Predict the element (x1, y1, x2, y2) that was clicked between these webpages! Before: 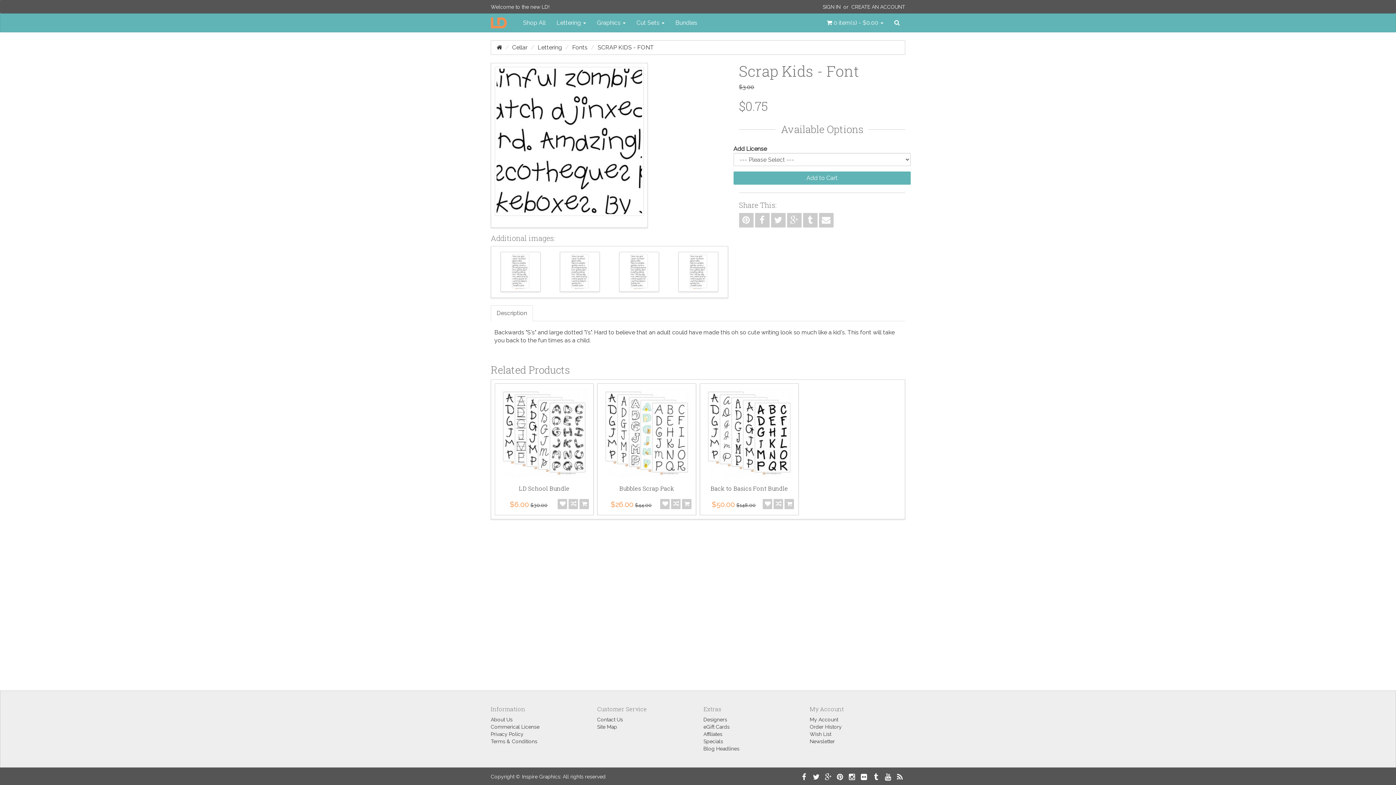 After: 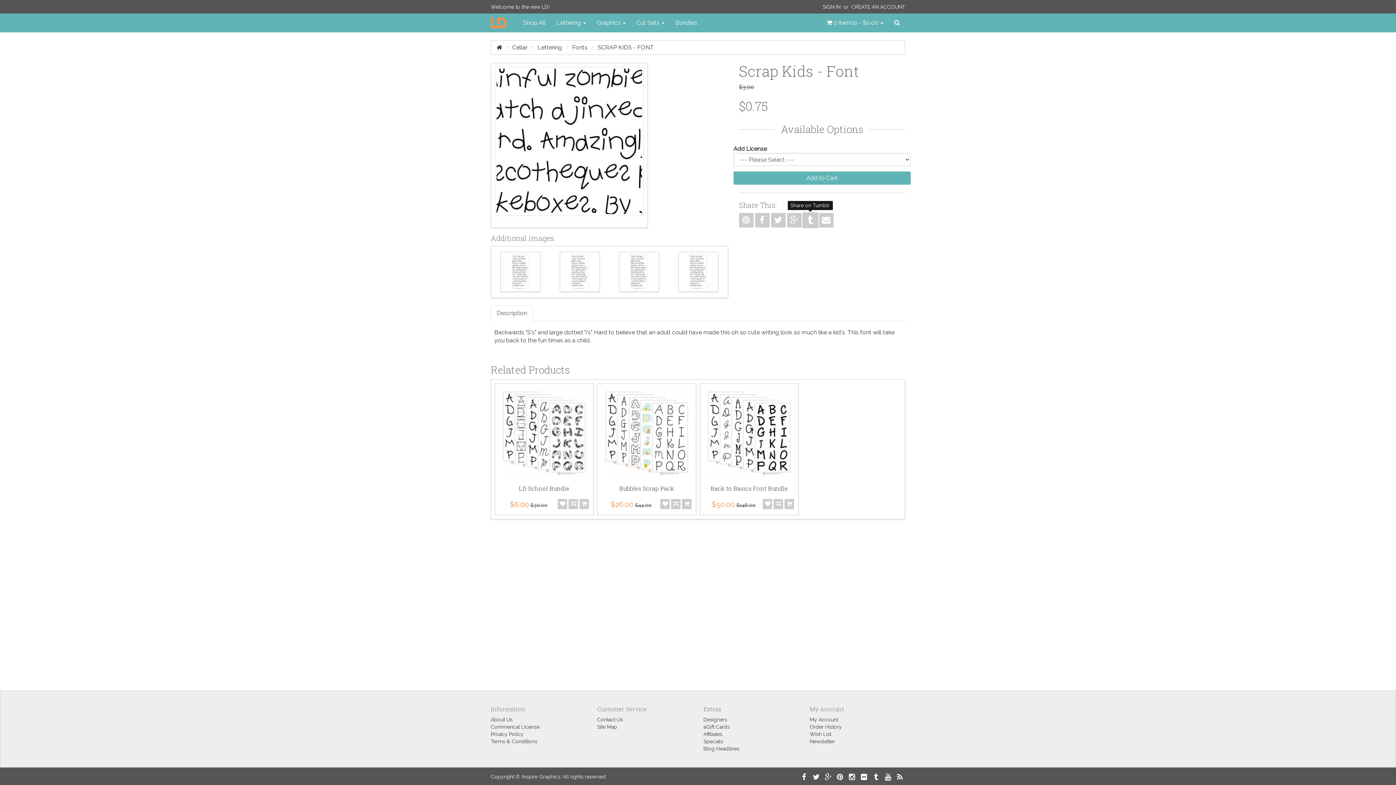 Action: bbox: (803, 213, 817, 227)